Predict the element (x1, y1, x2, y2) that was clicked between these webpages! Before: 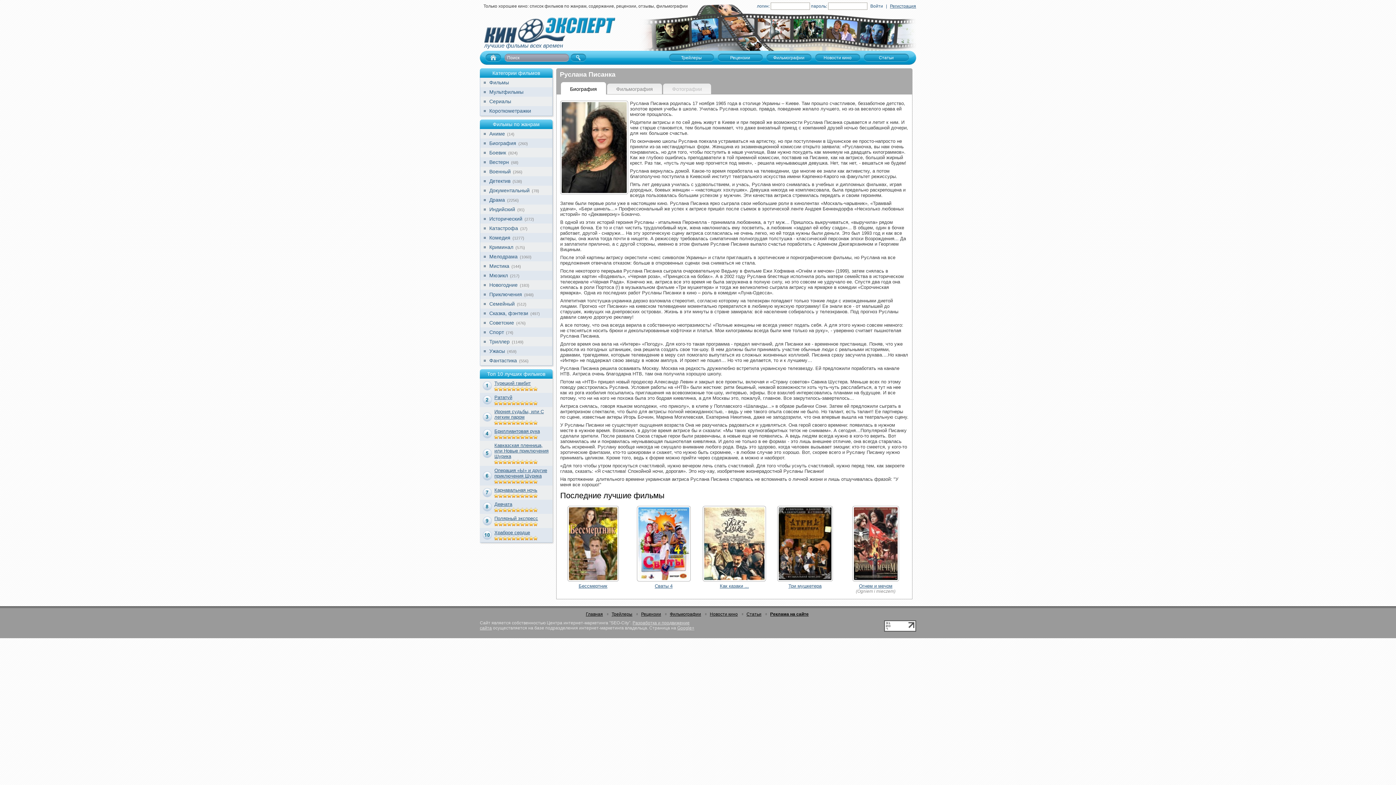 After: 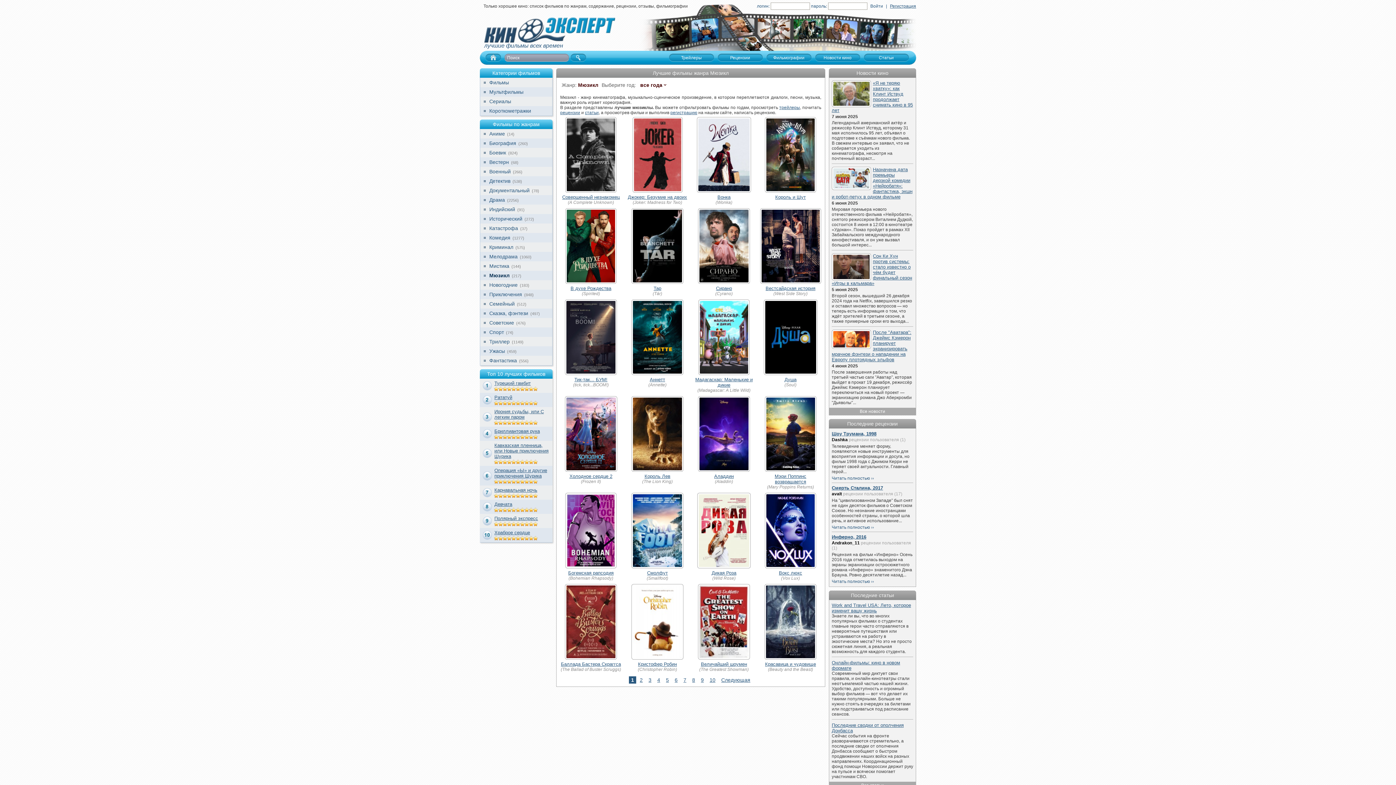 Action: bbox: (489, 272, 508, 278) label: Мюзикл